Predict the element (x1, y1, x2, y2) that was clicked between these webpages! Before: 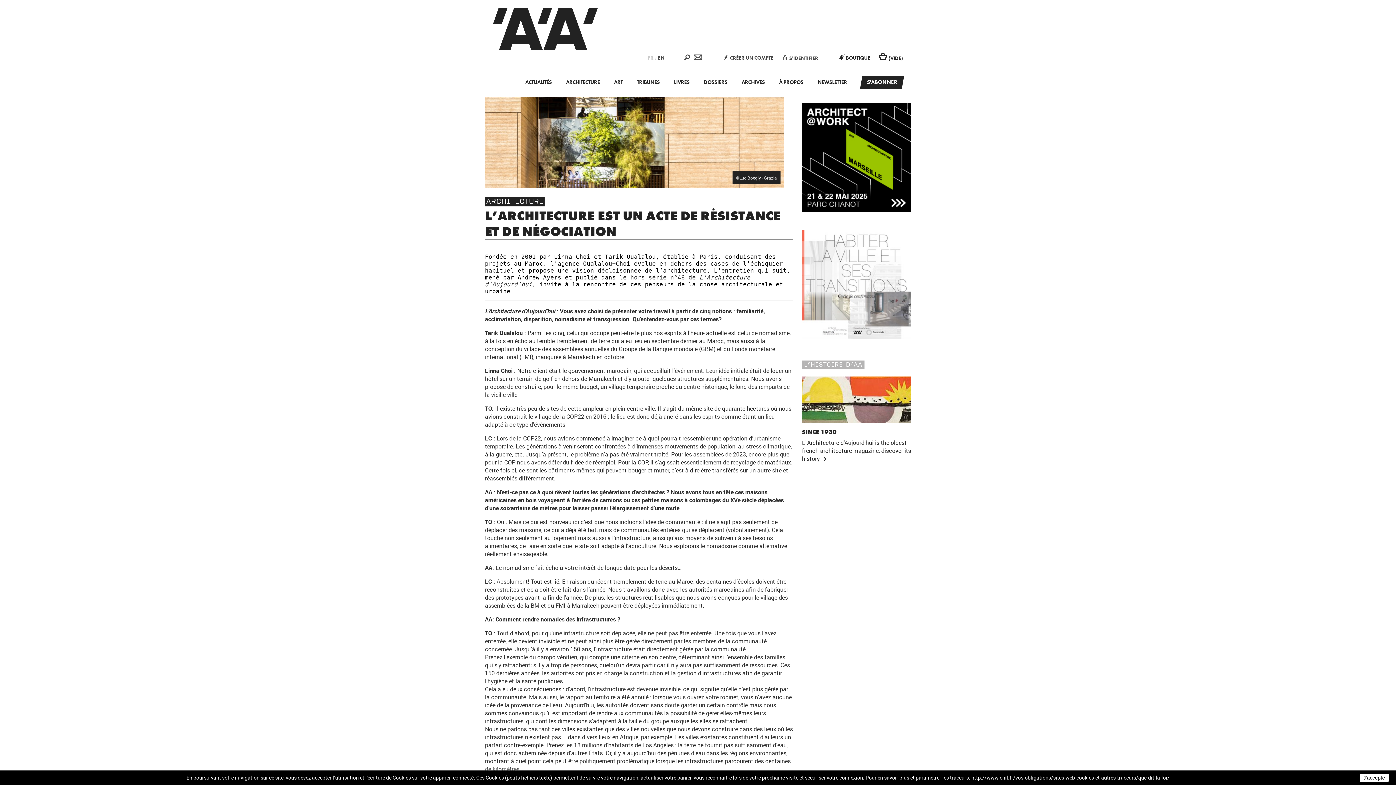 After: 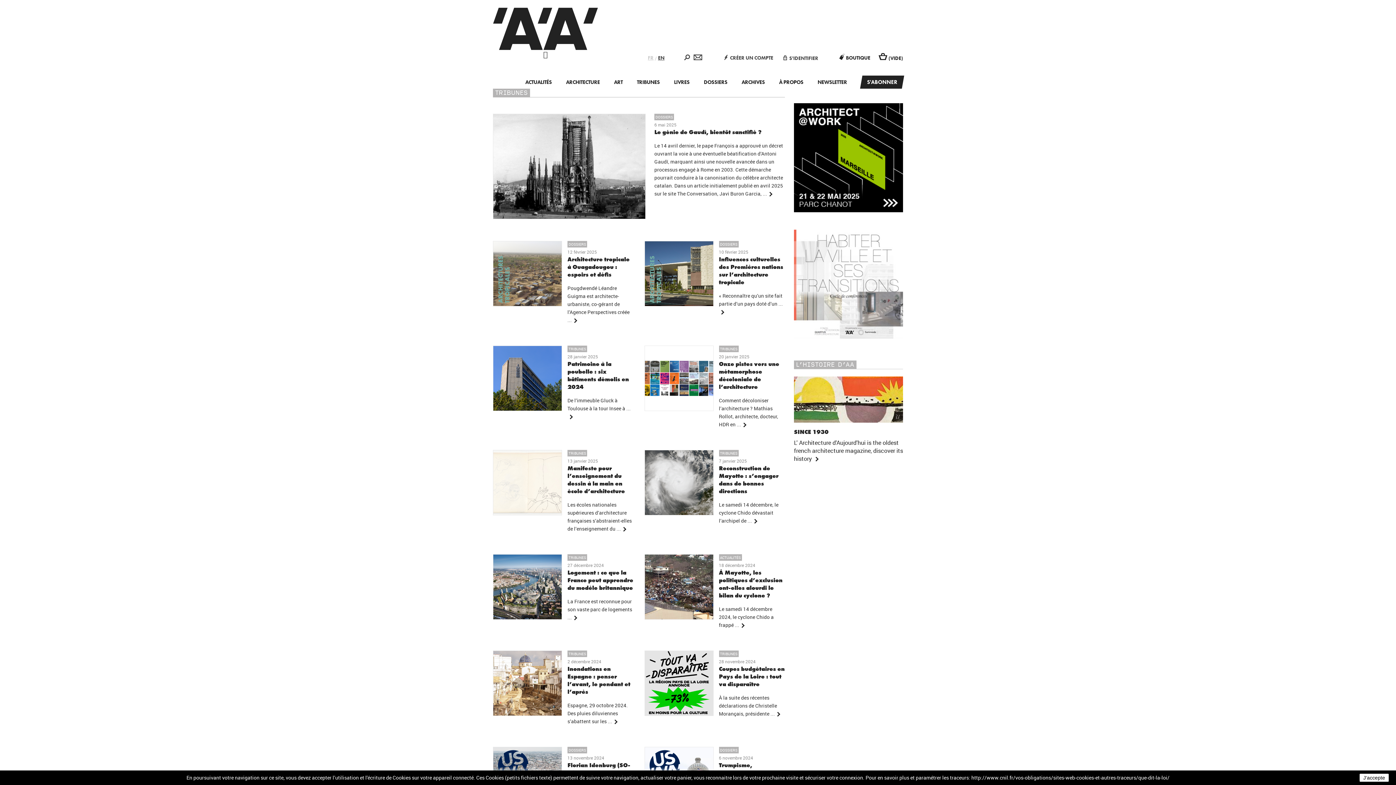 Action: bbox: (637, 78, 660, 85) label: TRIBUNES